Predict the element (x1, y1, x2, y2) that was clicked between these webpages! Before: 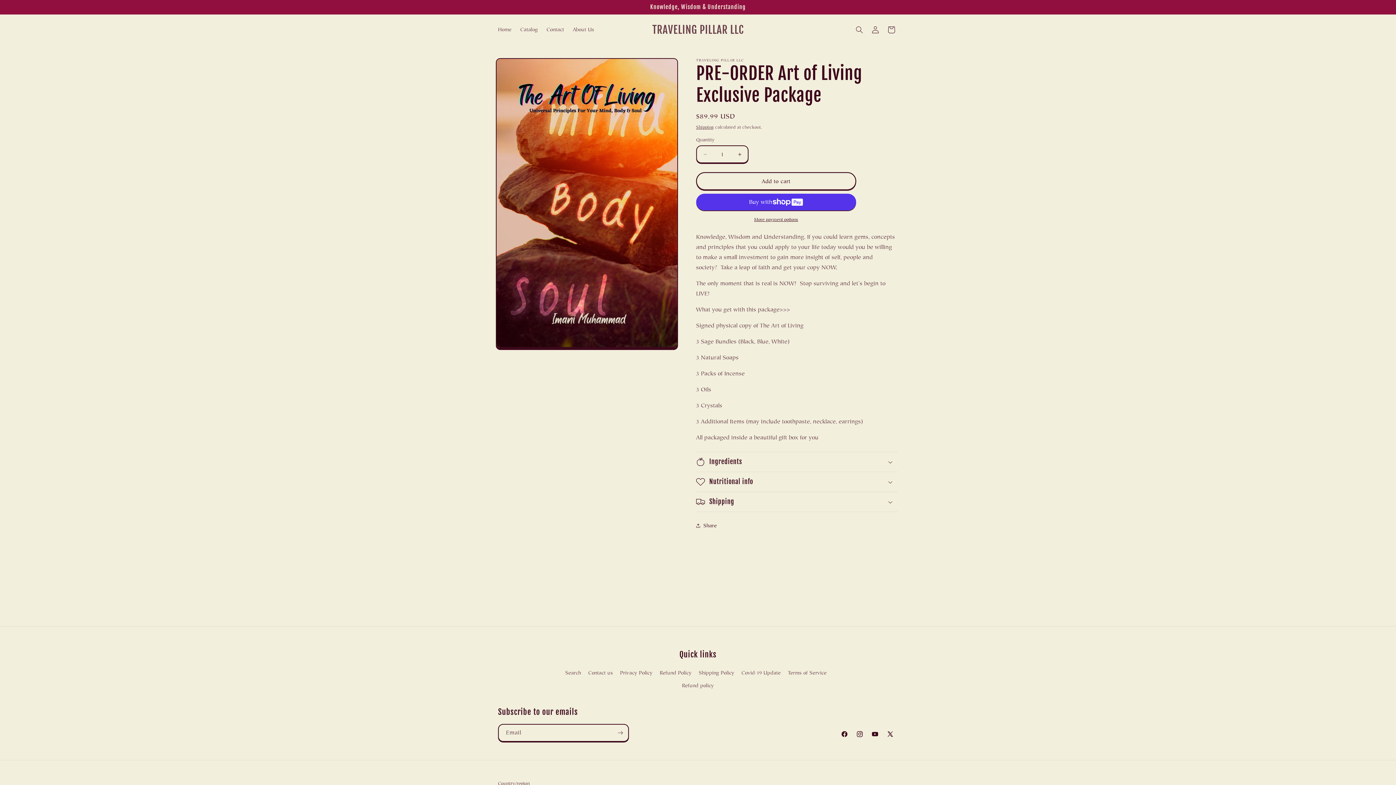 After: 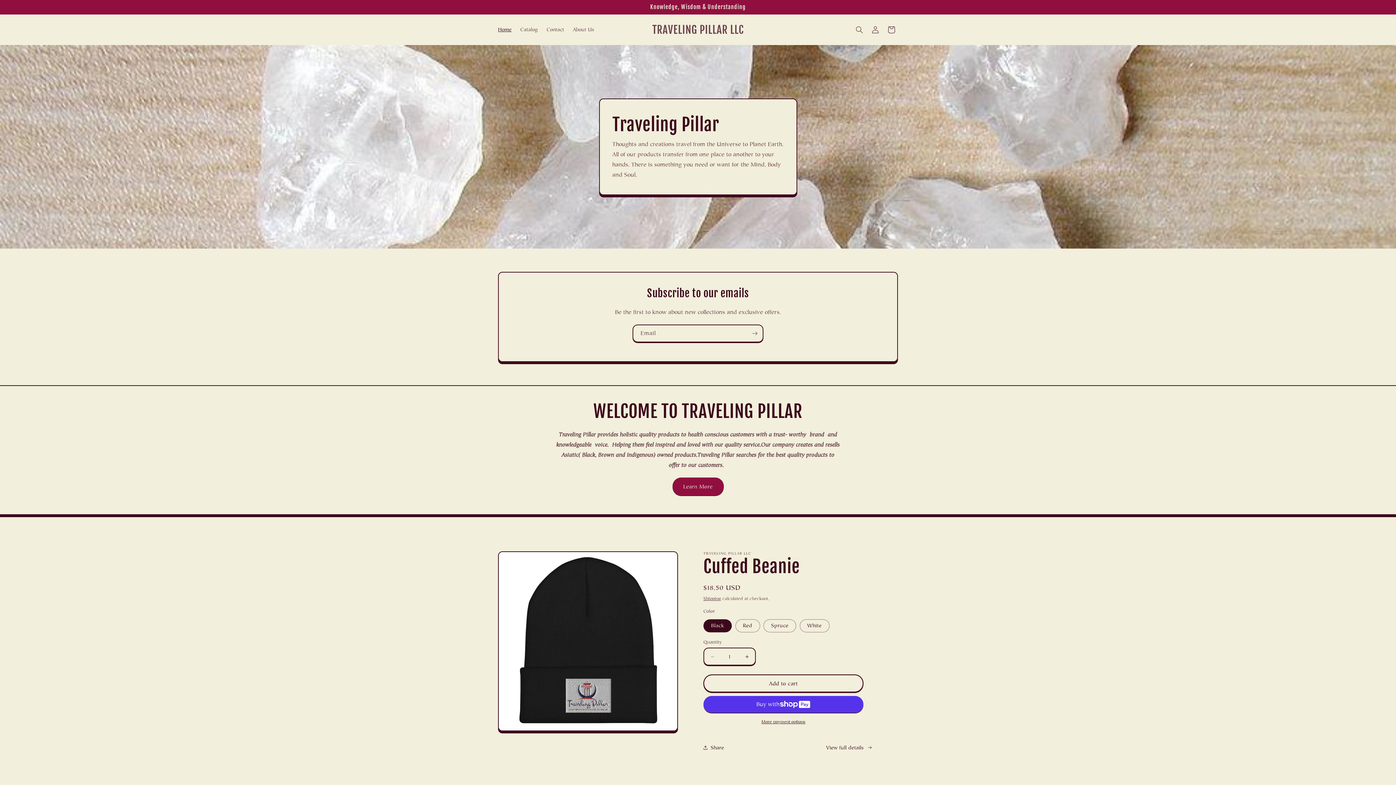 Action: bbox: (649, 22, 746, 37) label: ​​TRAVELING PILLAR LLC